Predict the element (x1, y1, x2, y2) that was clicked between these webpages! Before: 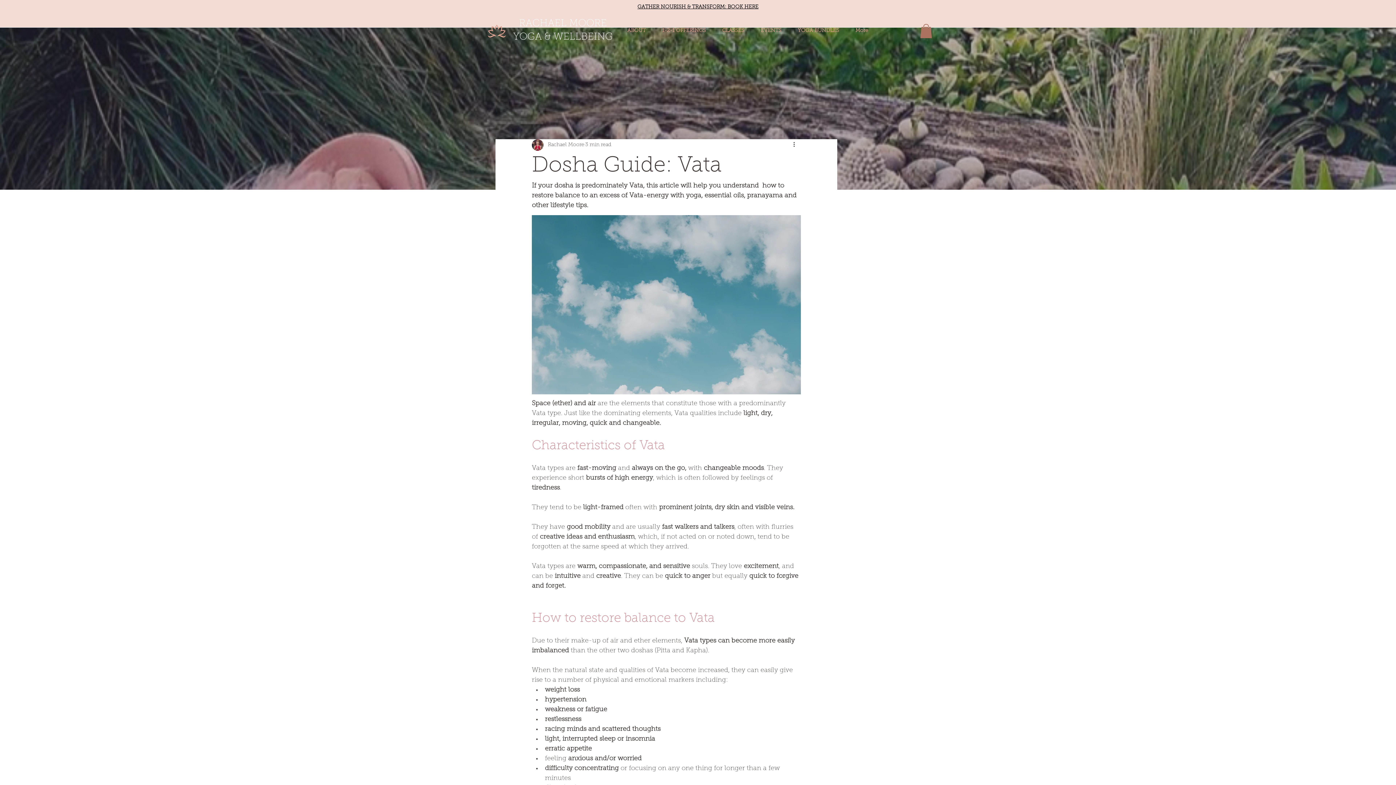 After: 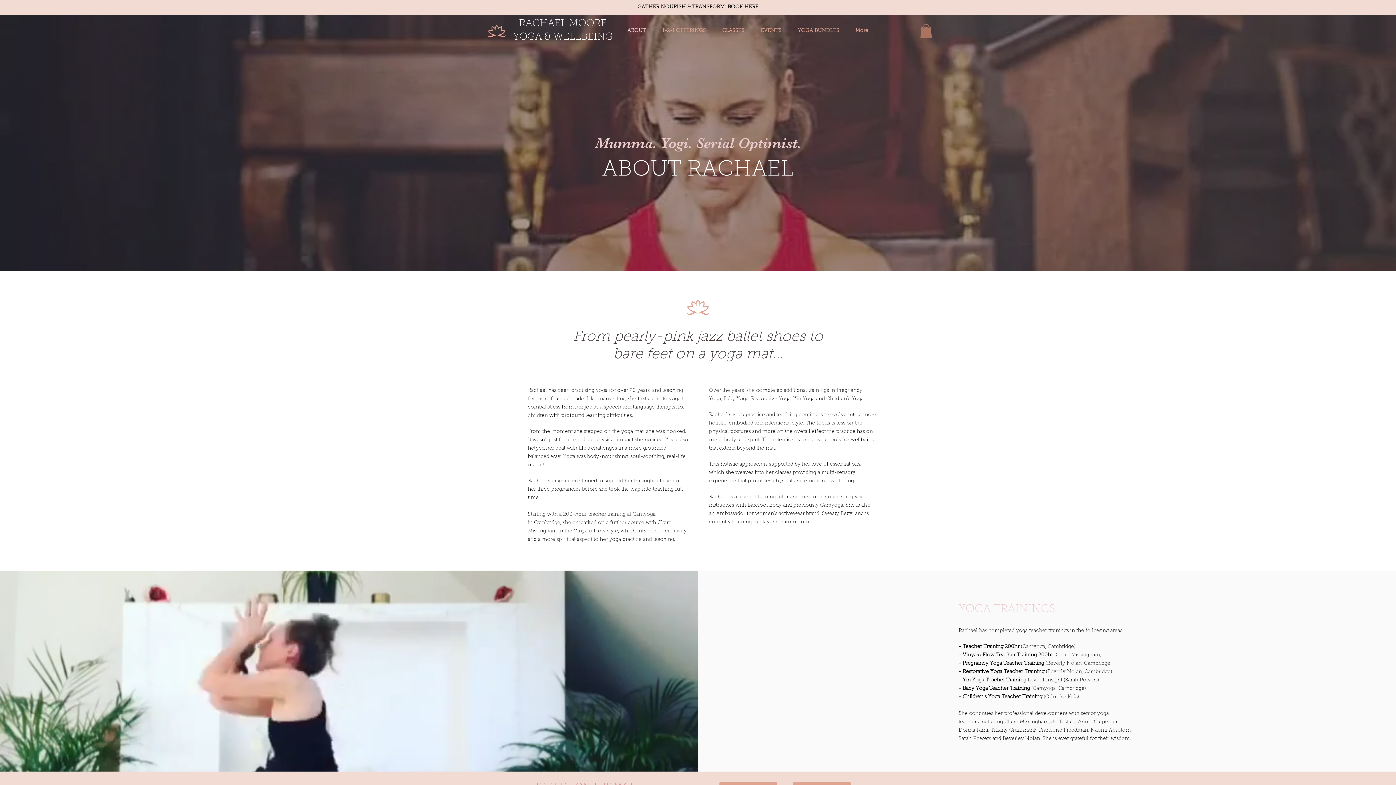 Action: label: ABOUT bbox: (619, 26, 654, 35)